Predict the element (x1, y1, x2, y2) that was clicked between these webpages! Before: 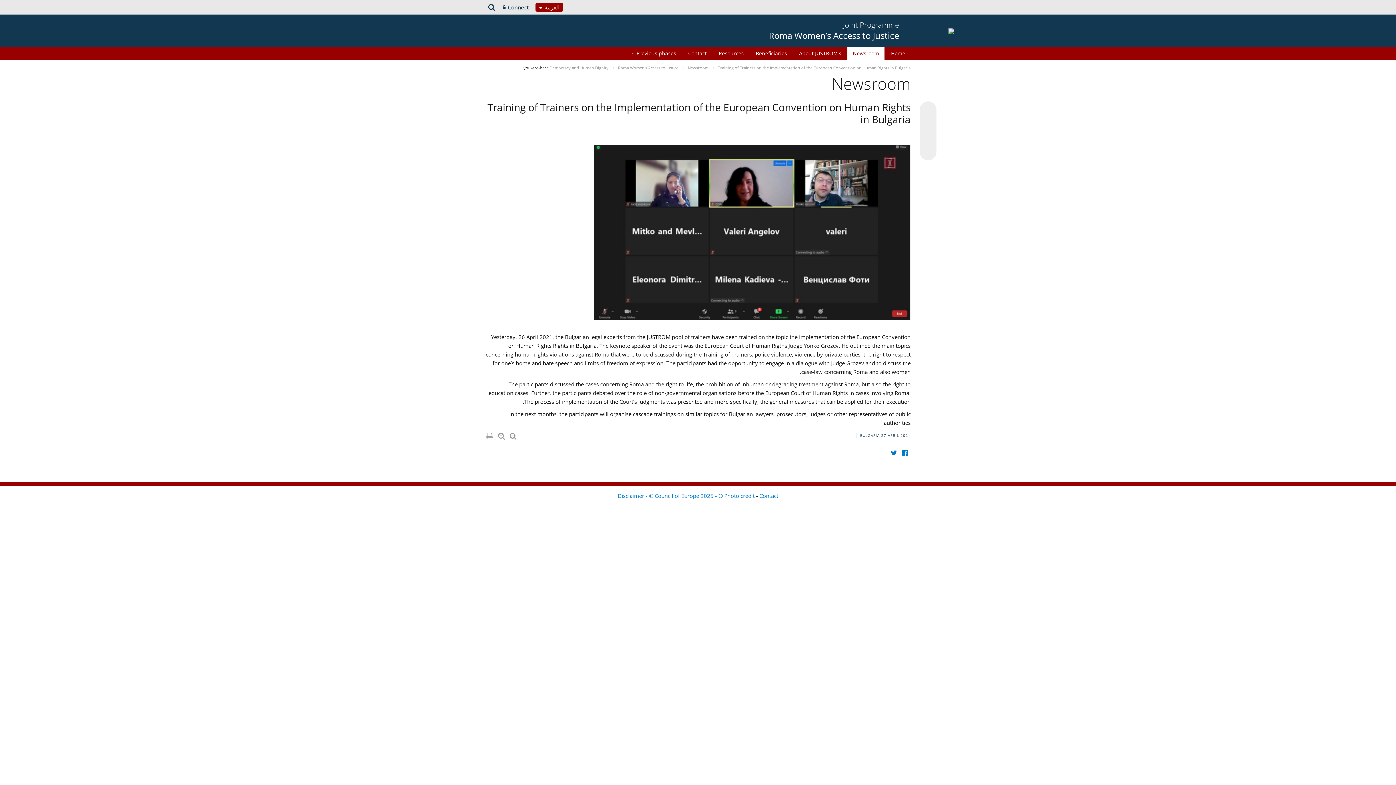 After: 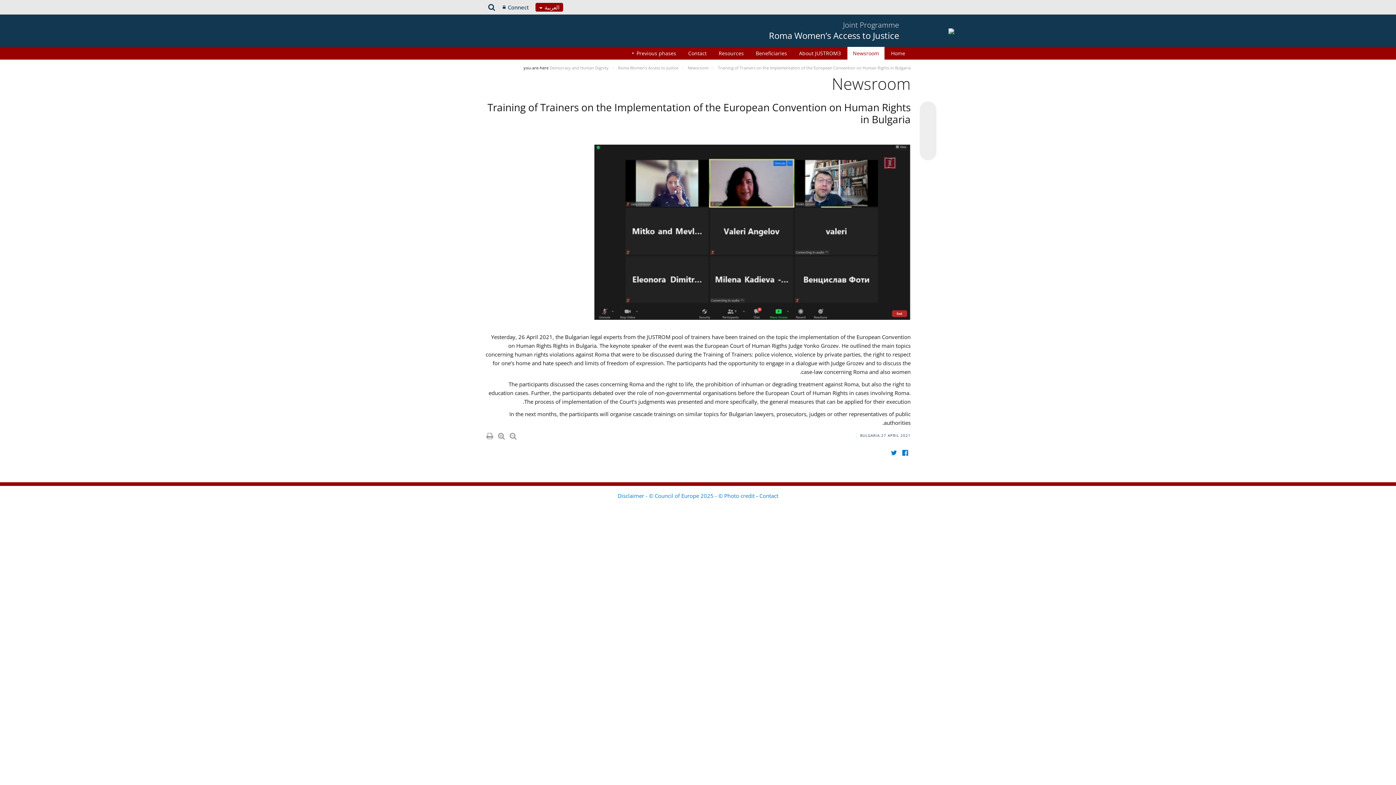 Action: bbox: (922, 118, 933, 129)